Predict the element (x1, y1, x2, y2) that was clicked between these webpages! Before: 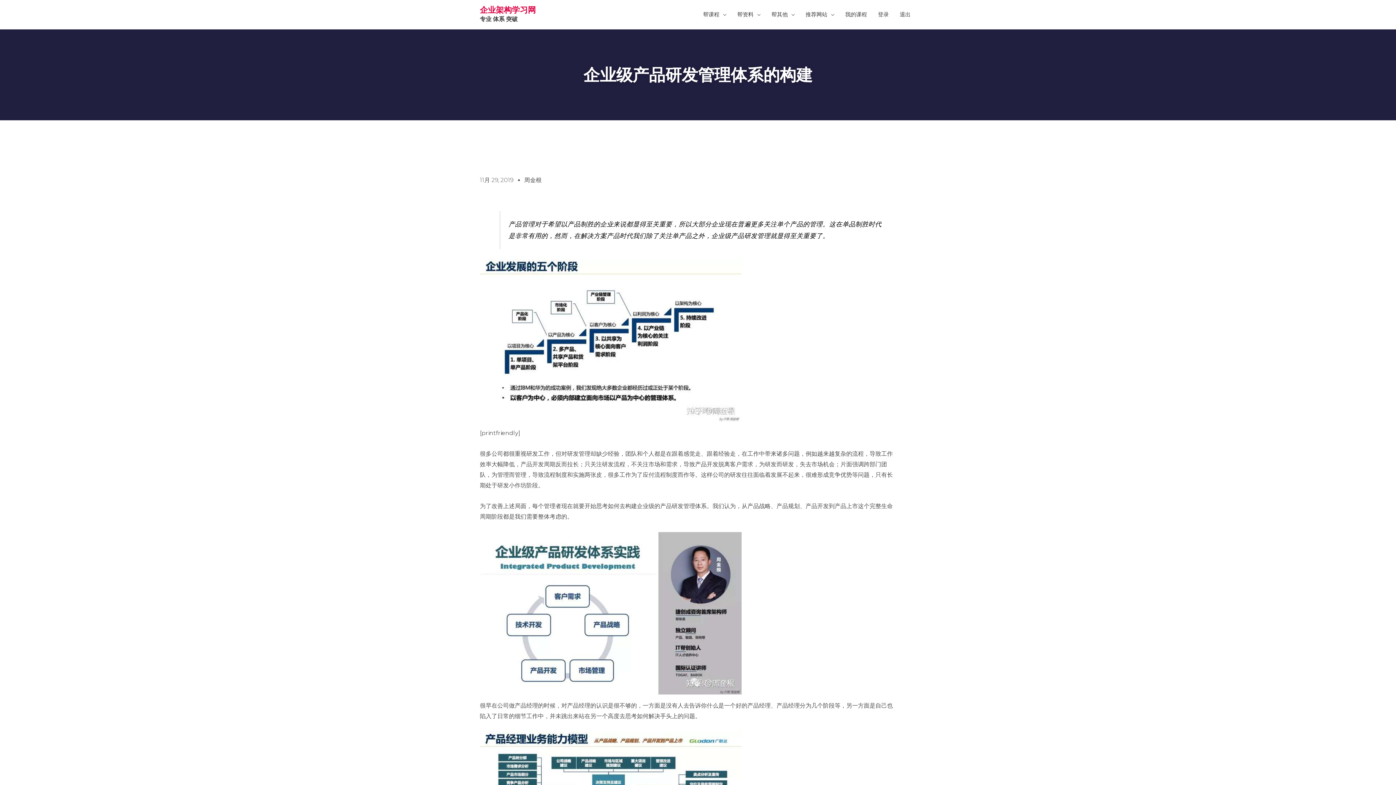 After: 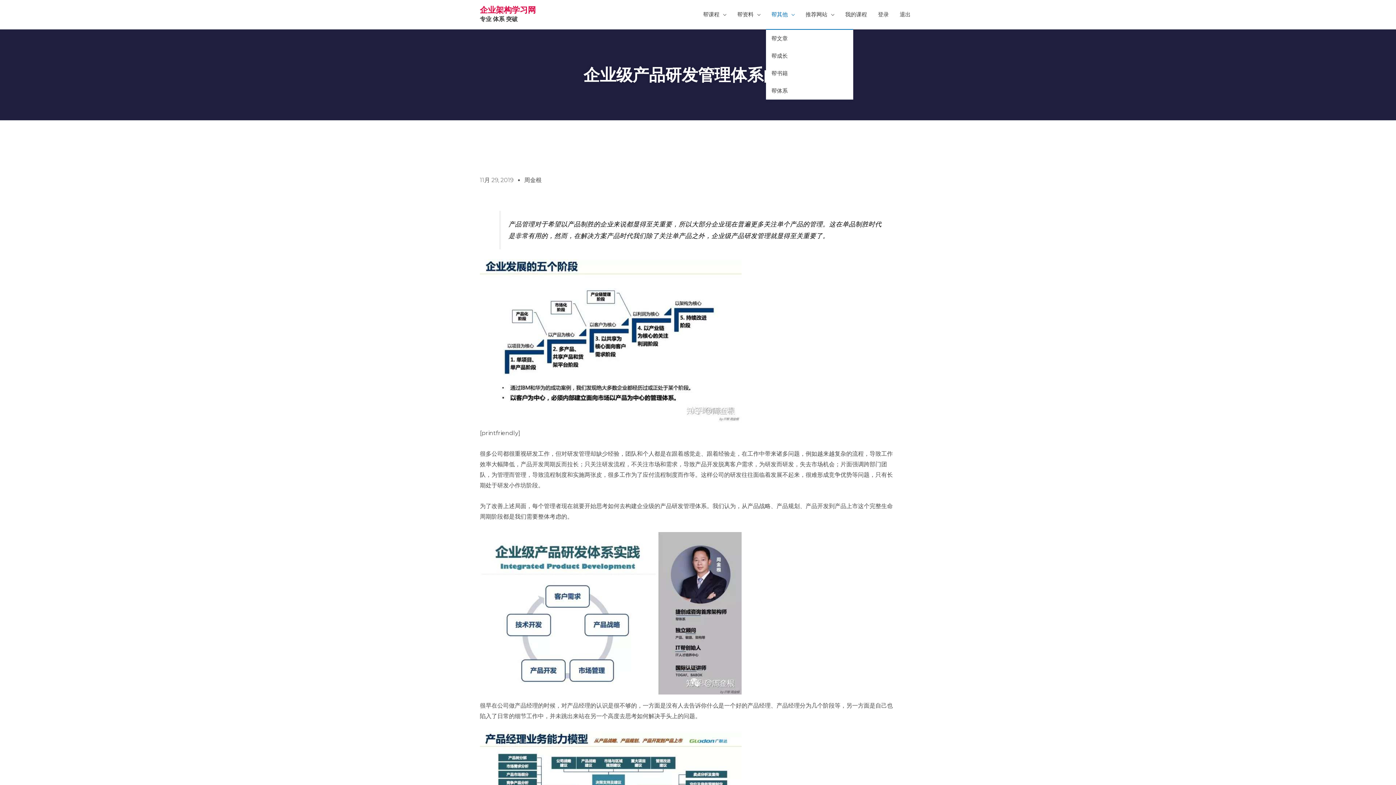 Action: label: 帮其他 bbox: (766, 3, 800, 25)